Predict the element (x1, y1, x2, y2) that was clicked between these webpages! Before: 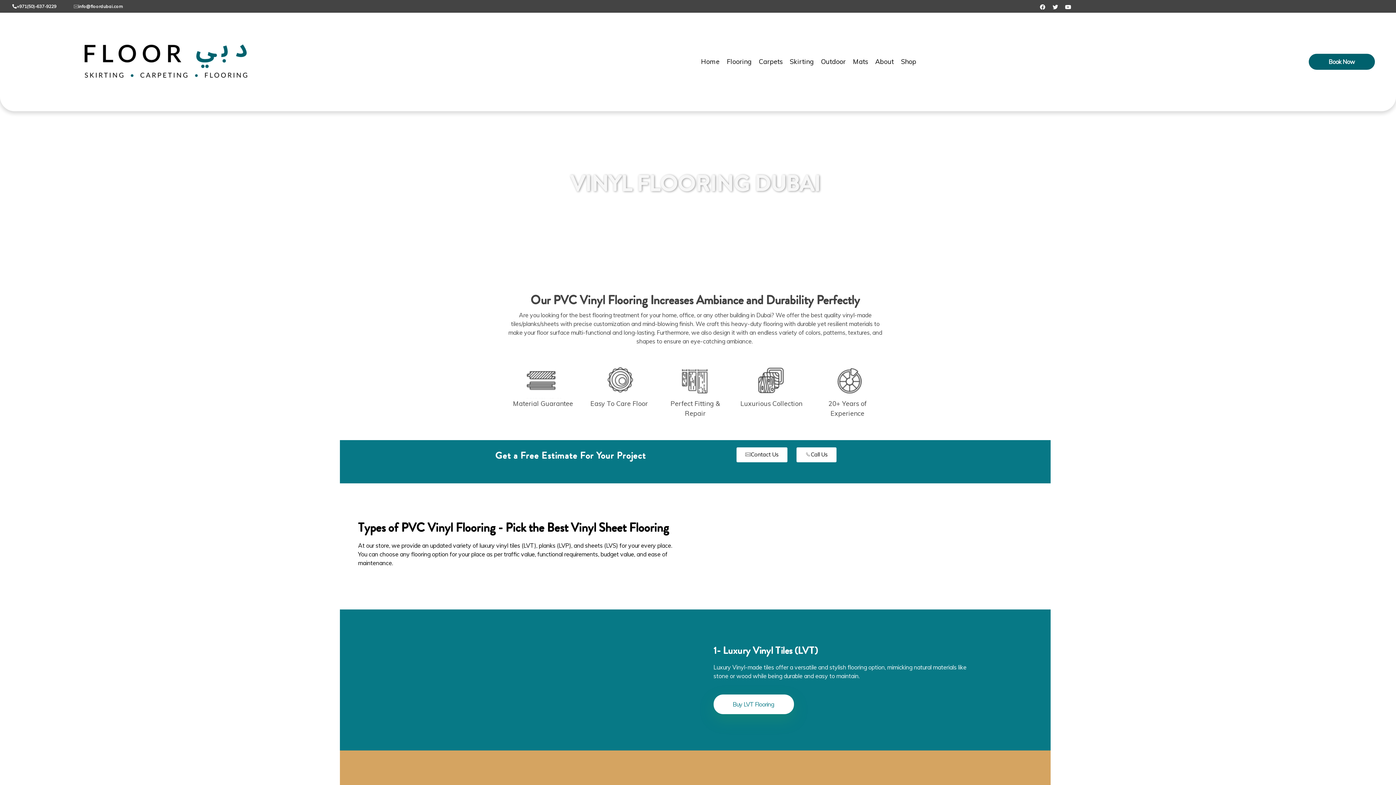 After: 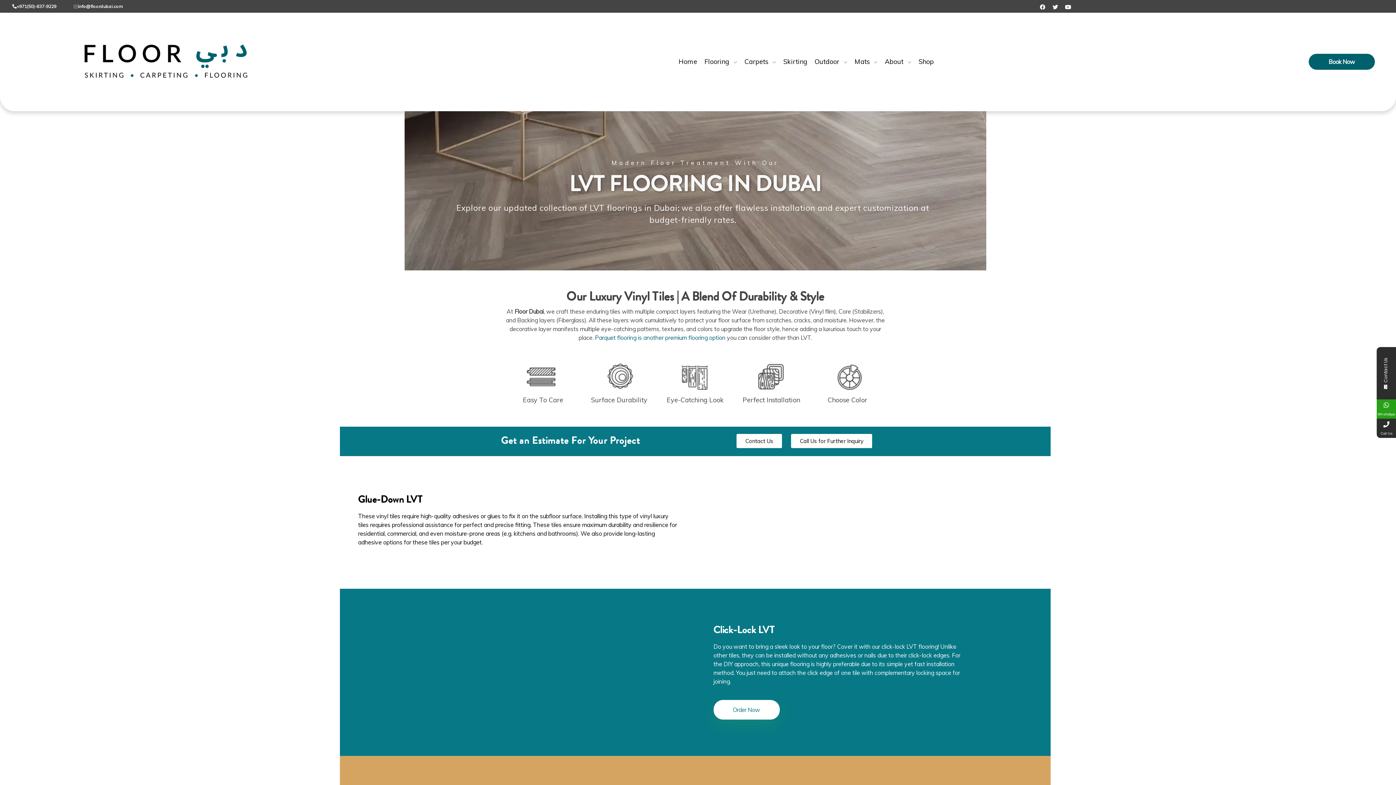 Action: label: Buy LVT Flooring bbox: (713, 694, 794, 714)